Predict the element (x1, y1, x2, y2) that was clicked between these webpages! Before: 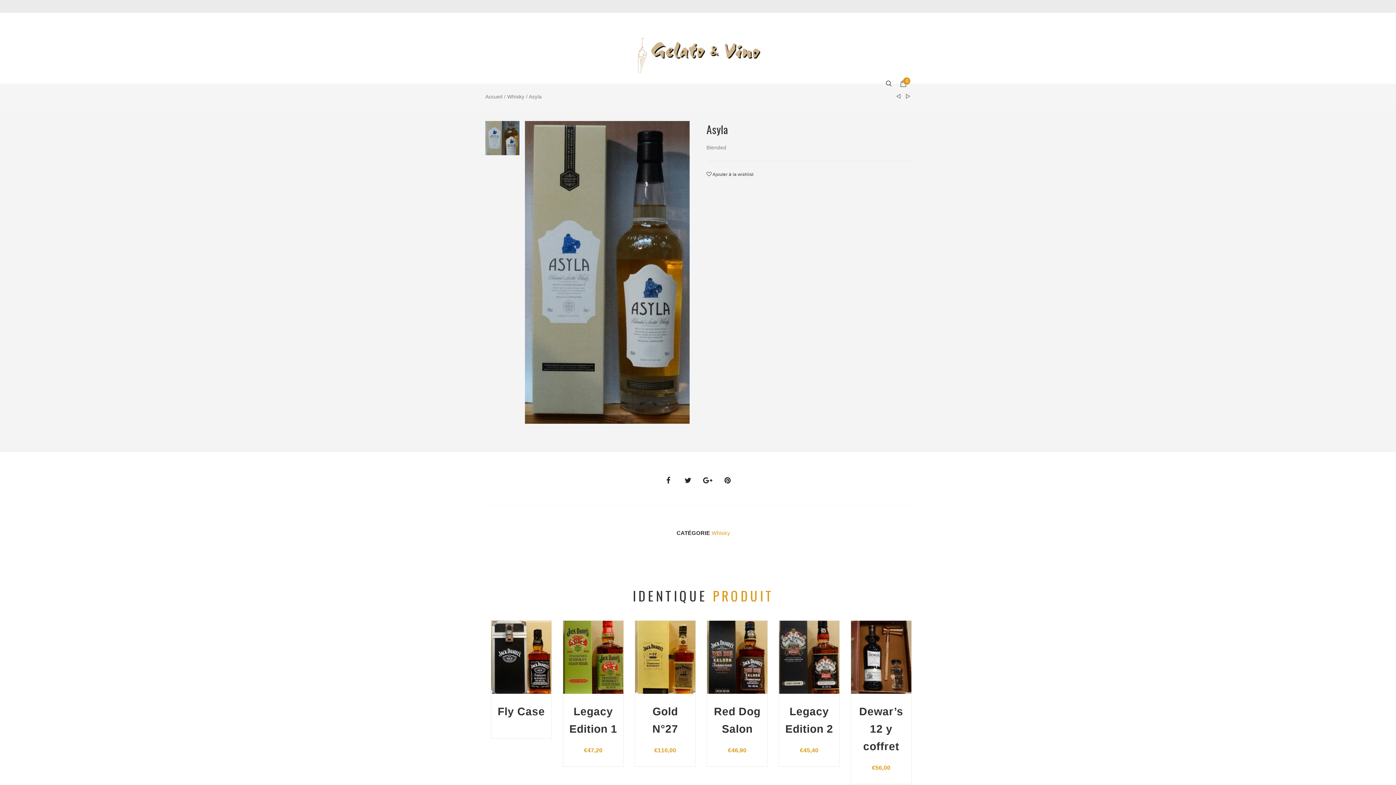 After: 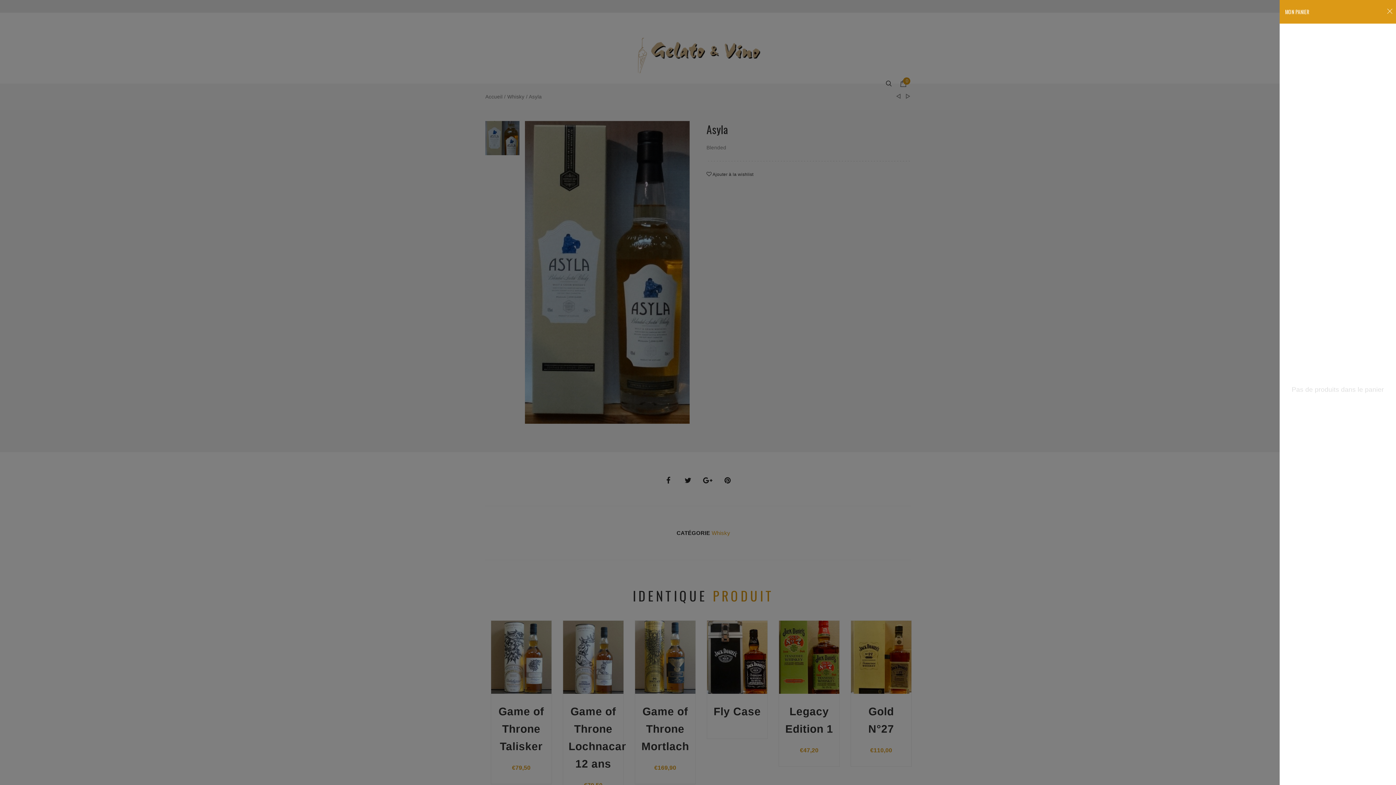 Action: bbox: (896, 76, 910, 90) label: 0